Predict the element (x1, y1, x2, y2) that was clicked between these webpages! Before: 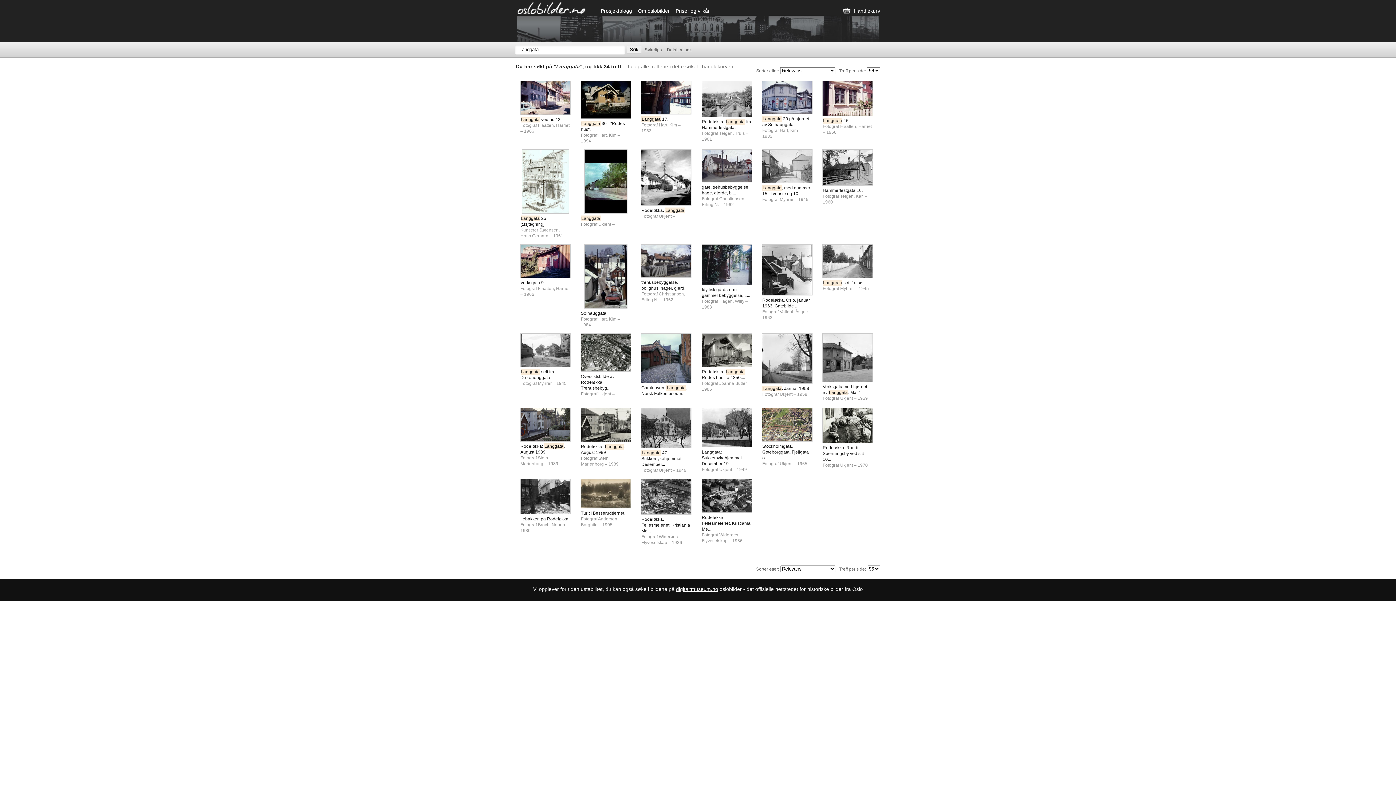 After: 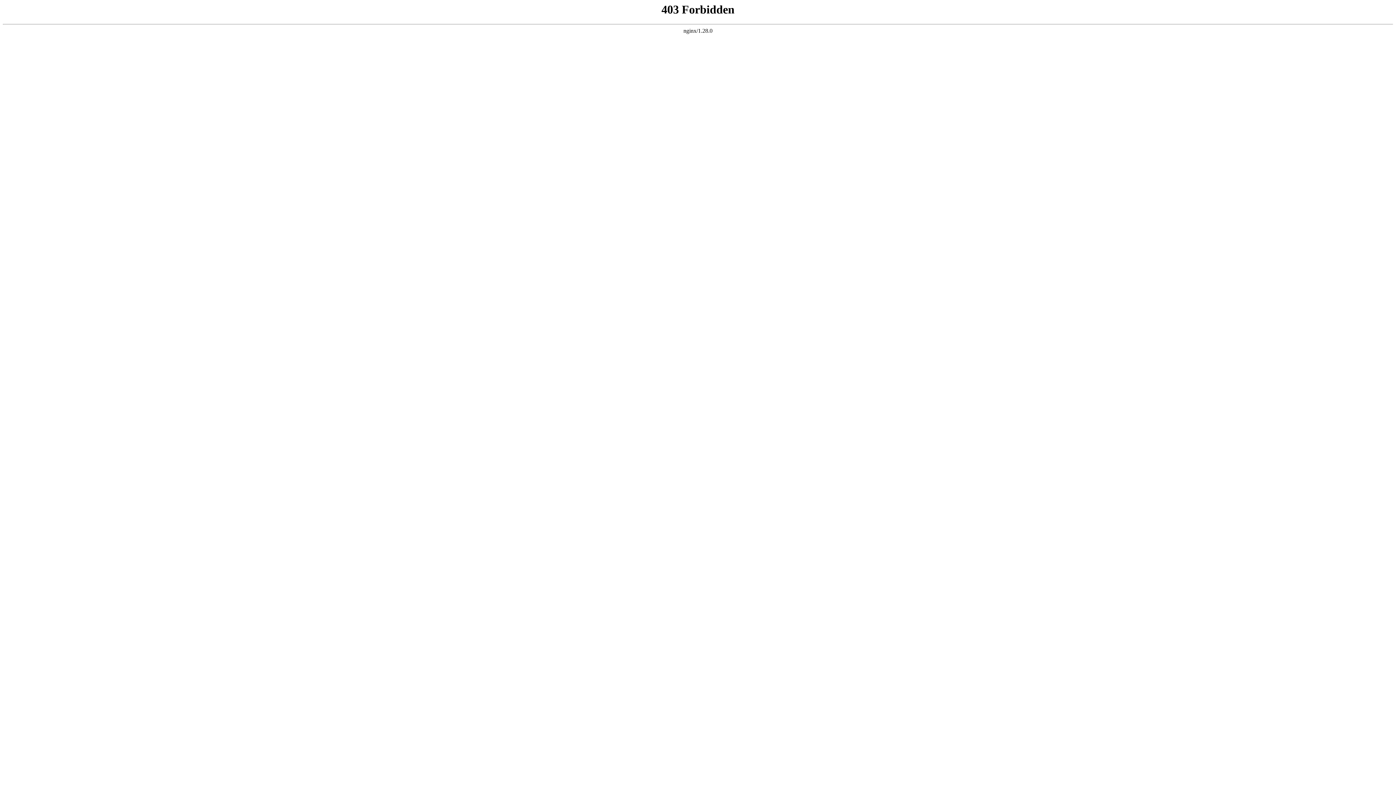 Action: label: digitaltmuseum.no bbox: (676, 586, 718, 592)